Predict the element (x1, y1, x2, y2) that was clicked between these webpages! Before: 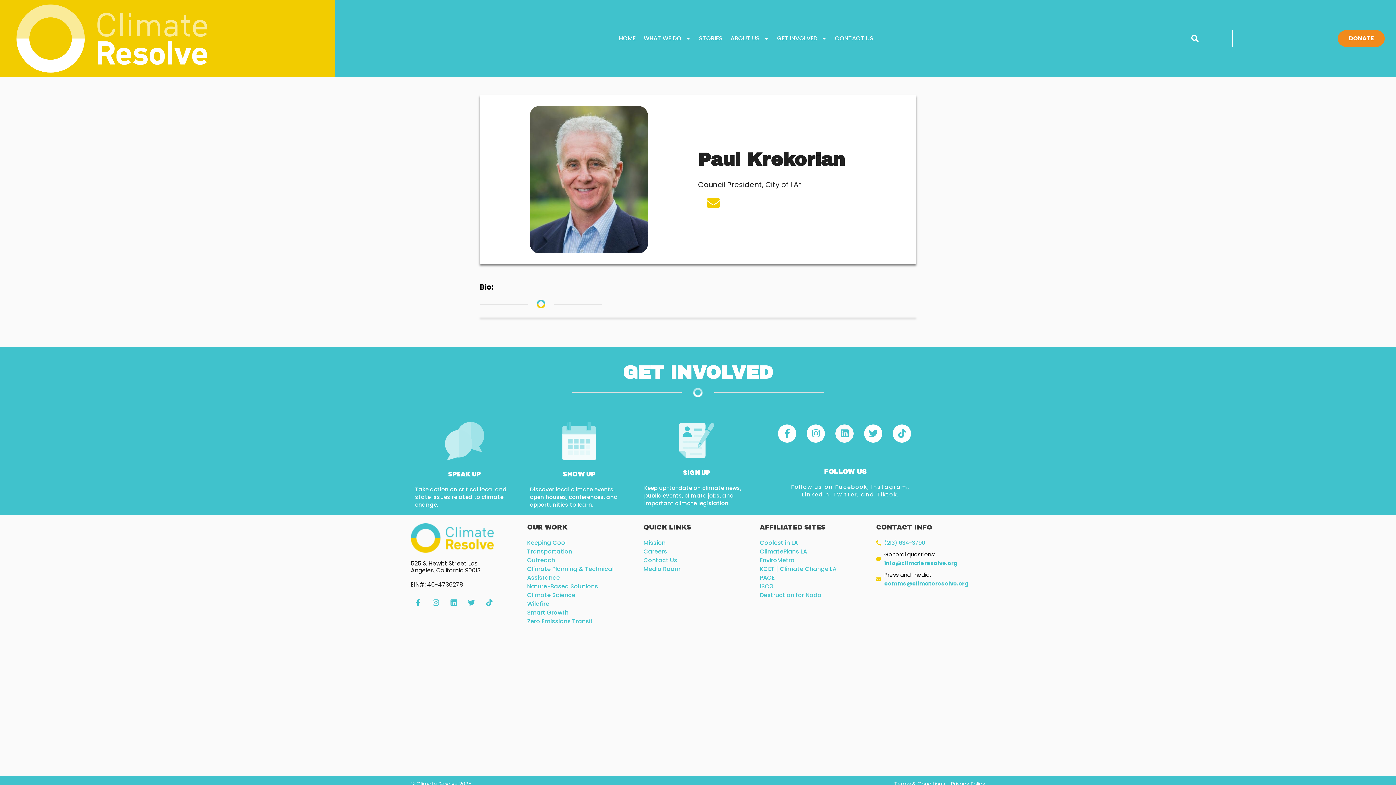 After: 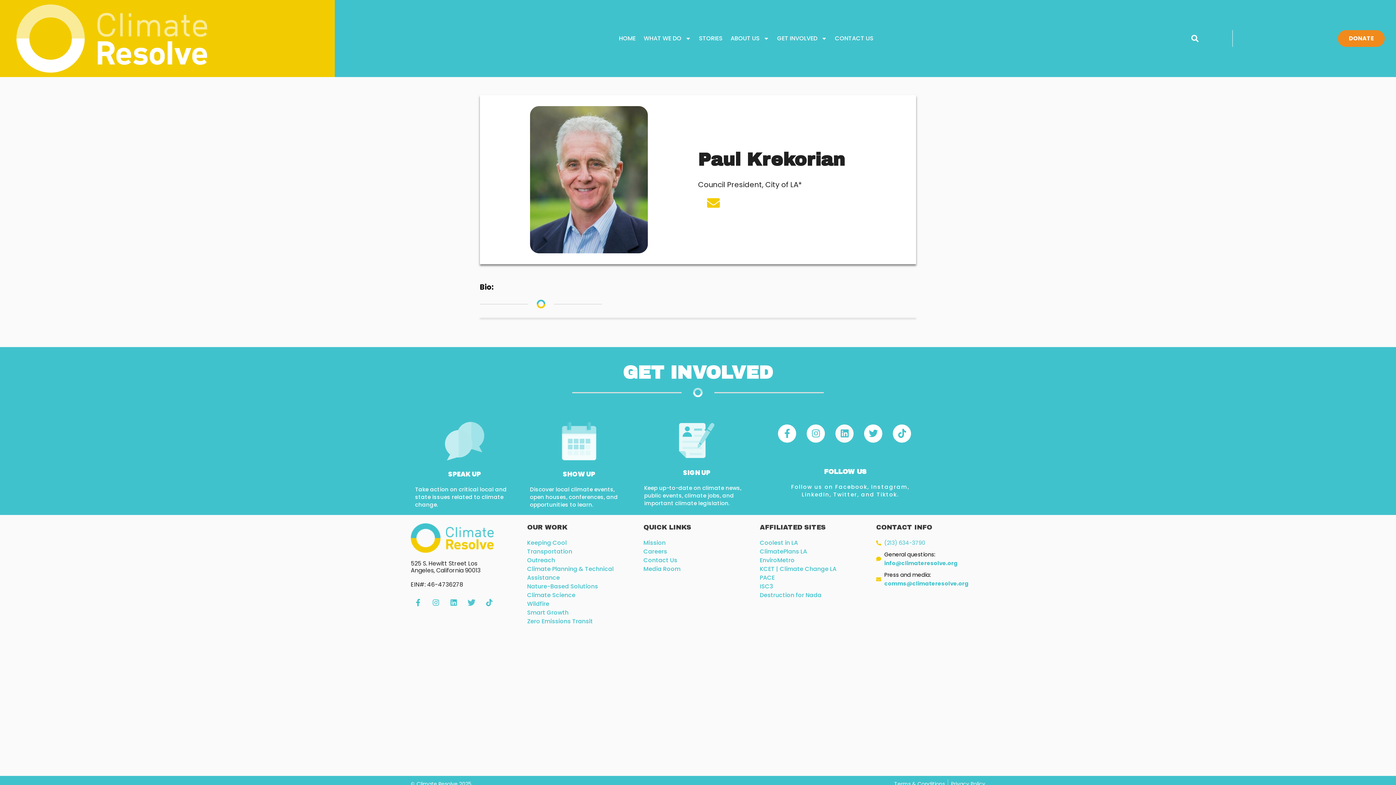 Action: label: Twitter bbox: (464, 595, 478, 610)